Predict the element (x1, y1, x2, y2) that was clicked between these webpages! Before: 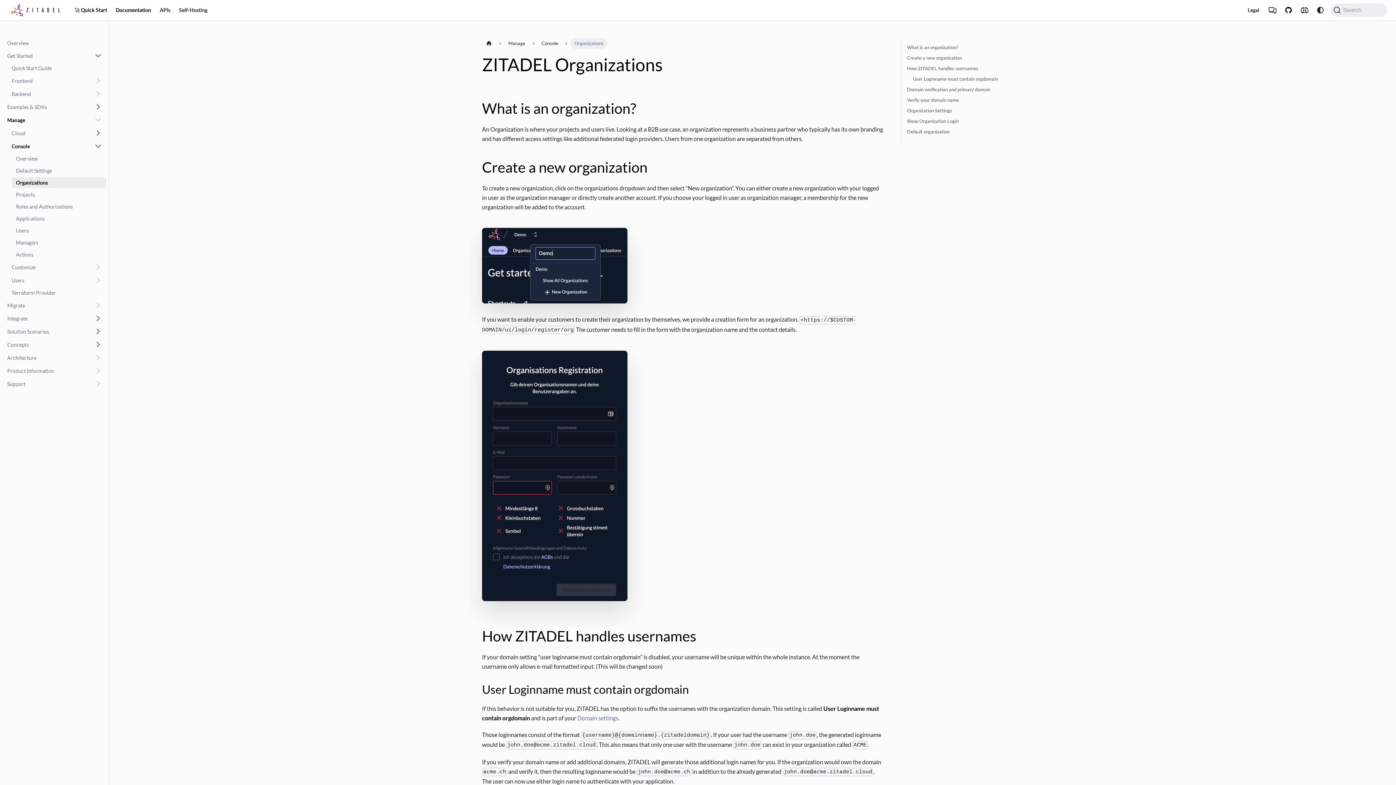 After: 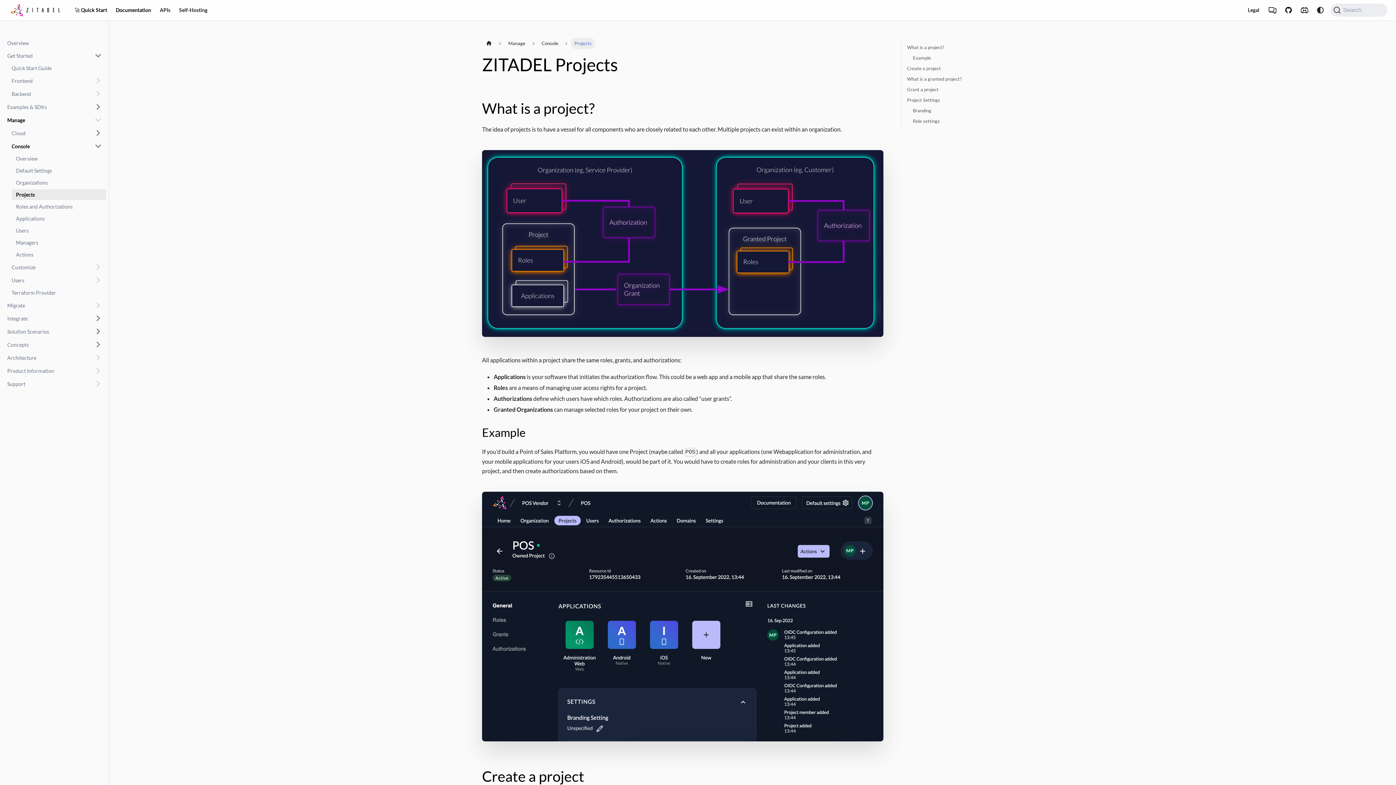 Action: label: Projects bbox: (11, 189, 106, 200)